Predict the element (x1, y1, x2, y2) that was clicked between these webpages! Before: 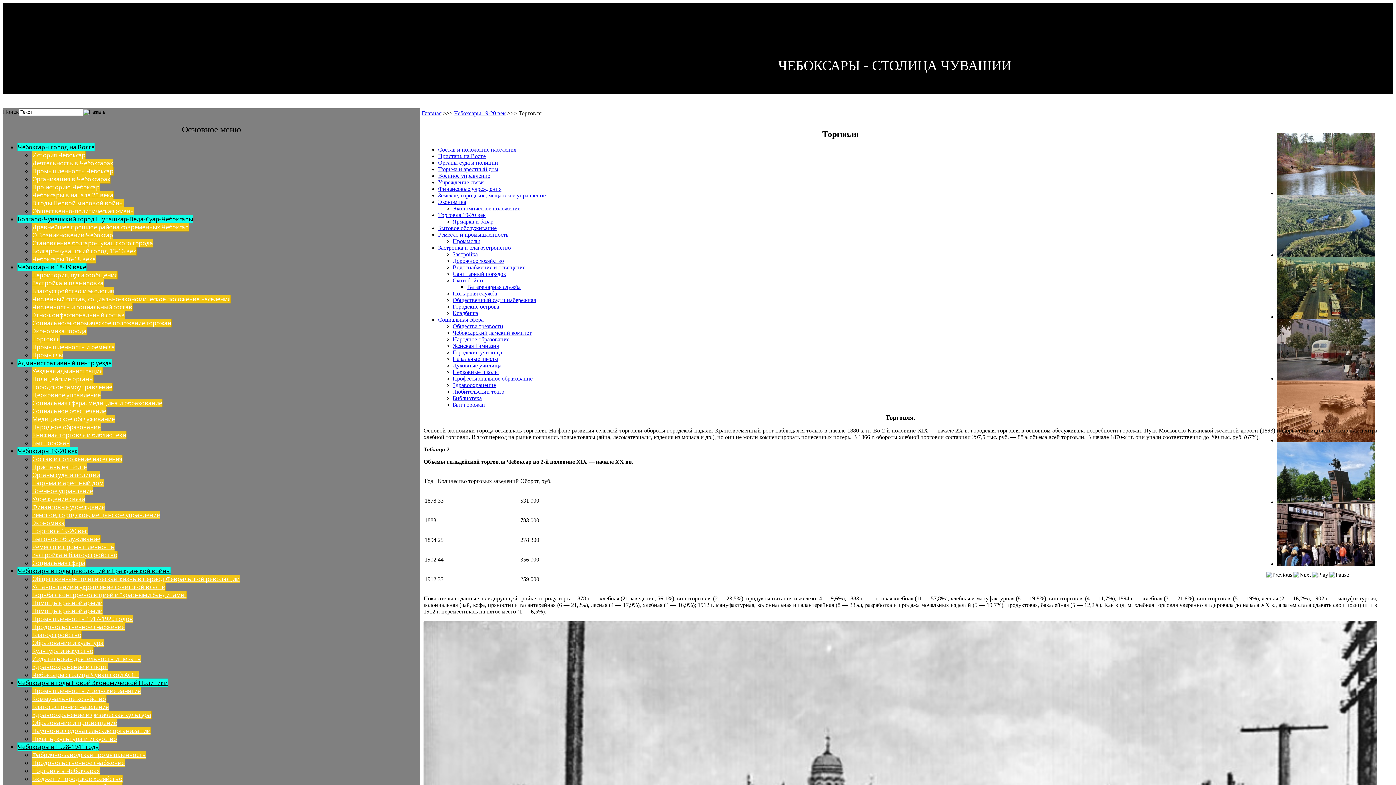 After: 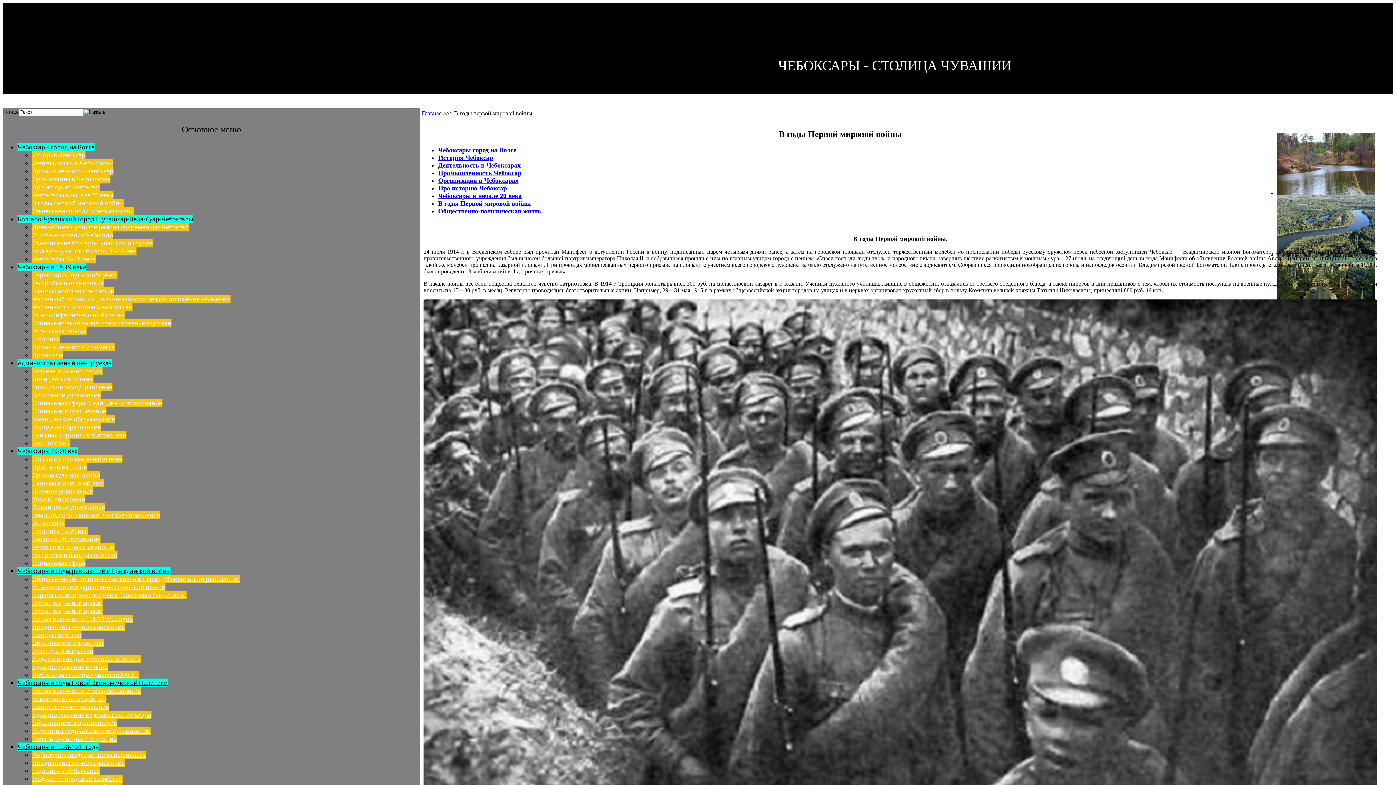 Action: label: В годы Первой мировой войны bbox: (32, 199, 124, 207)